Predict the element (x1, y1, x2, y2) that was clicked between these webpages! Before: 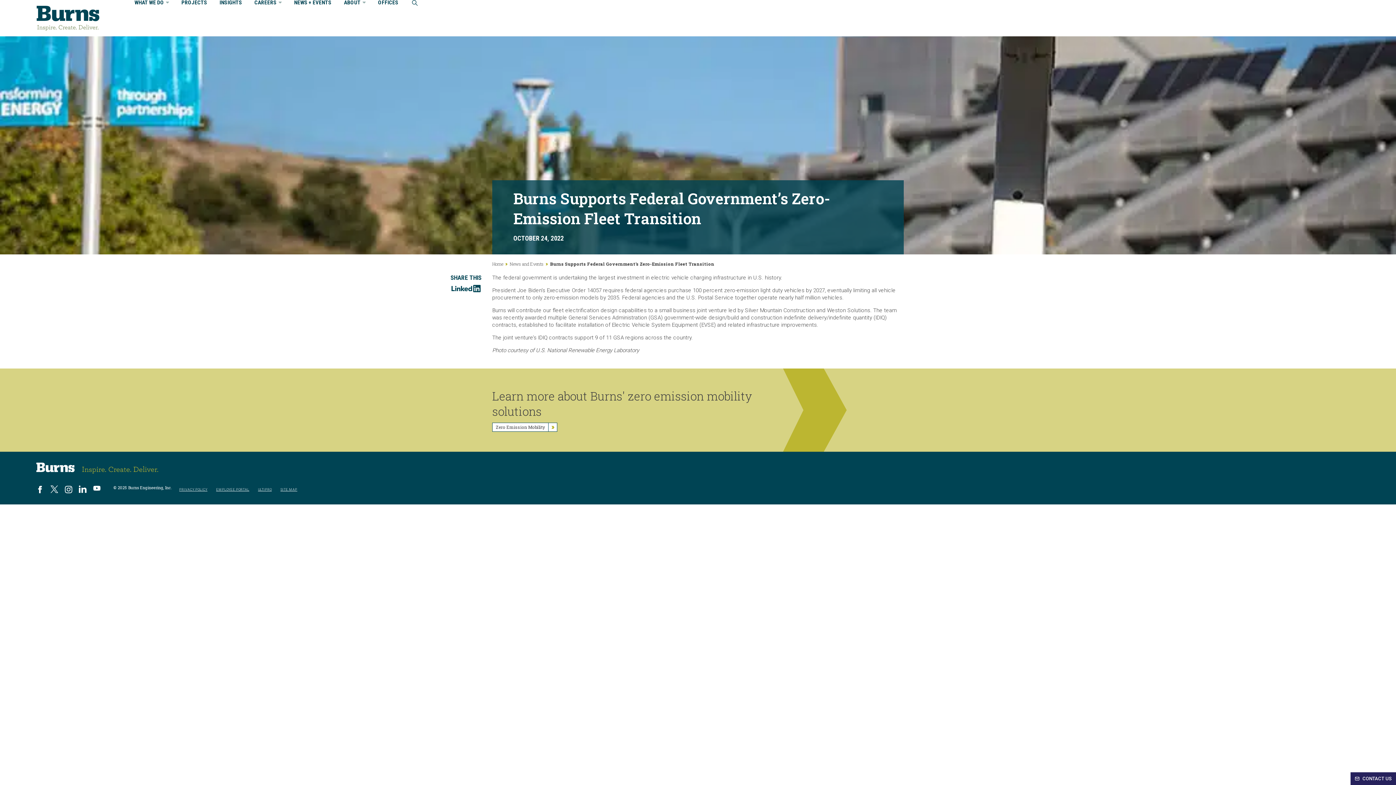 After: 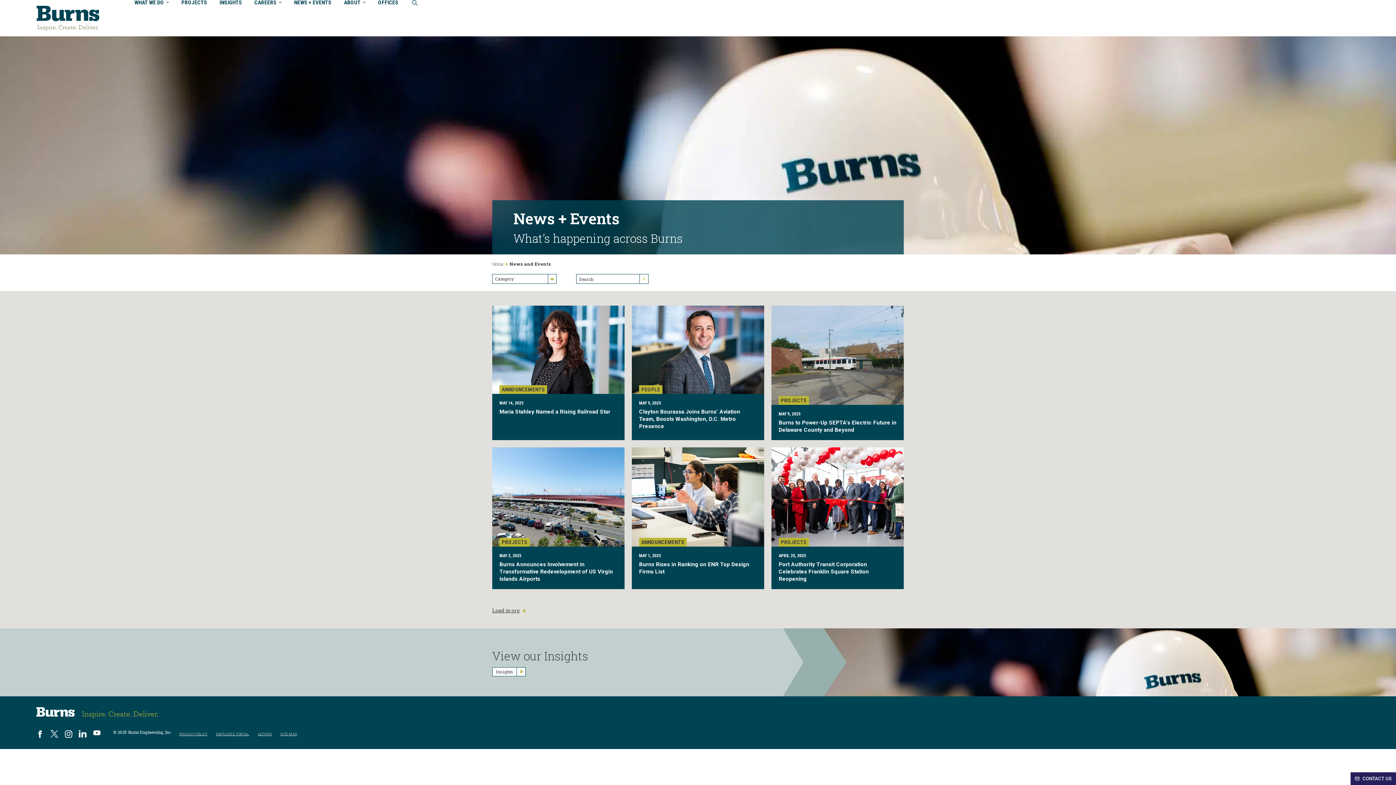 Action: bbox: (291, 0, 334, 11) label: NEWS + EVENTS